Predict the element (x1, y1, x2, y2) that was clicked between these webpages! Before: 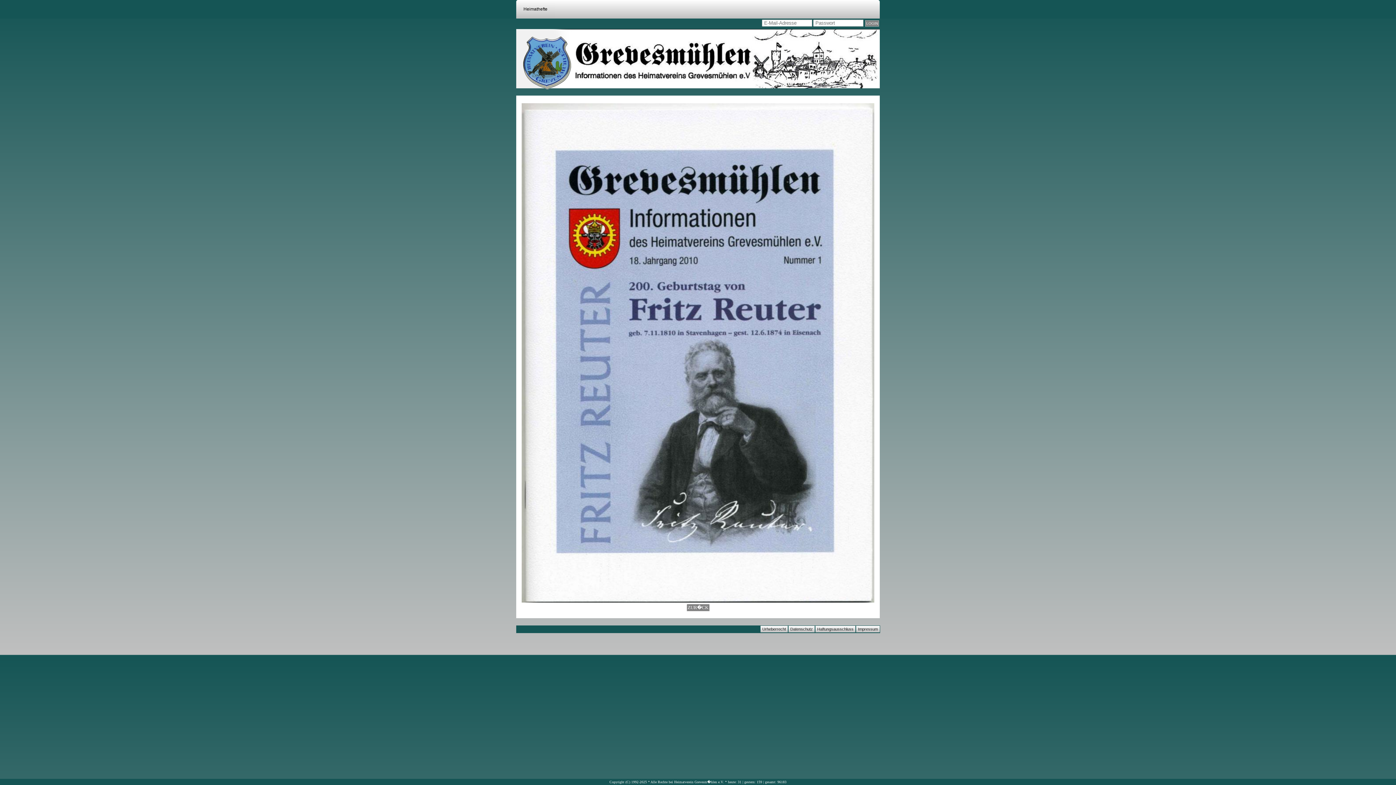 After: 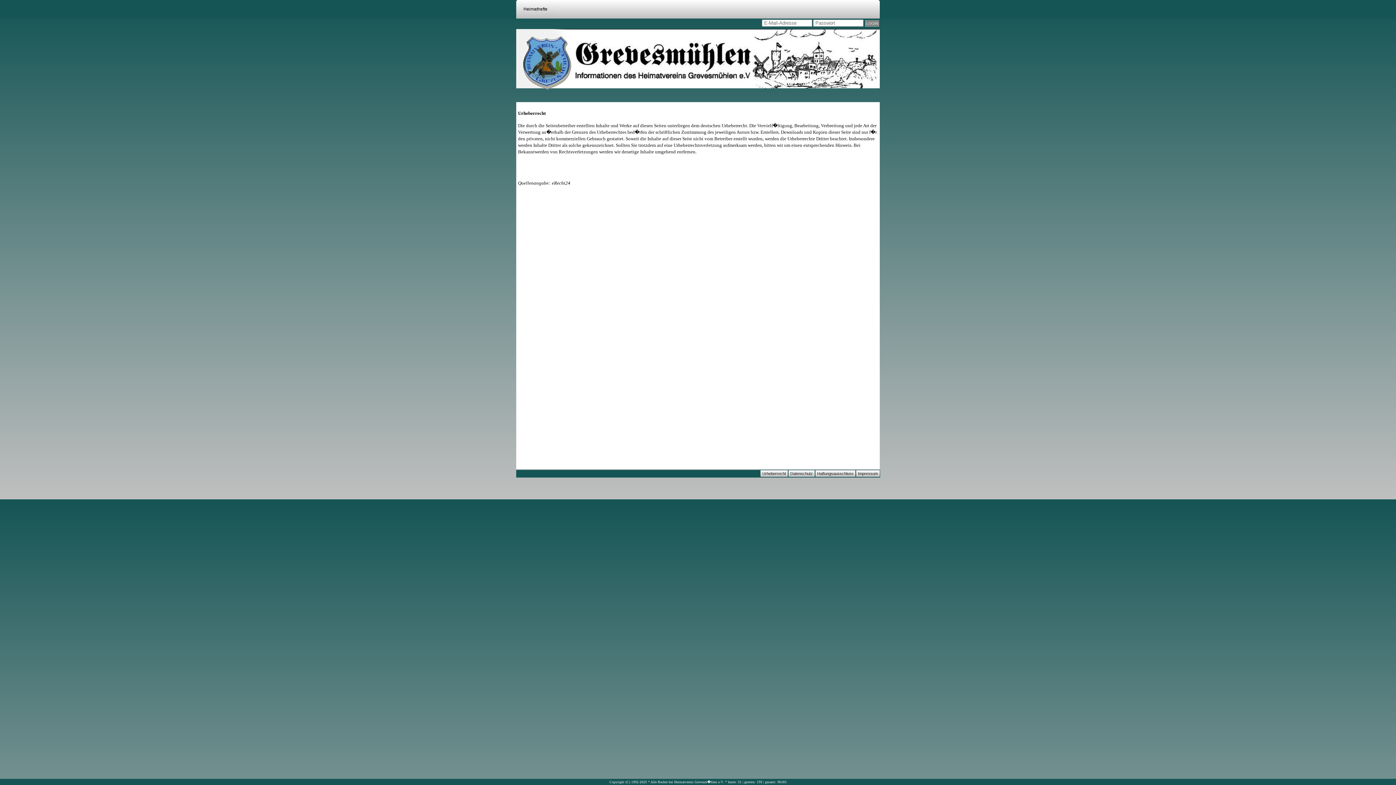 Action: label: Urheberrecht bbox: (760, 626, 788, 632)